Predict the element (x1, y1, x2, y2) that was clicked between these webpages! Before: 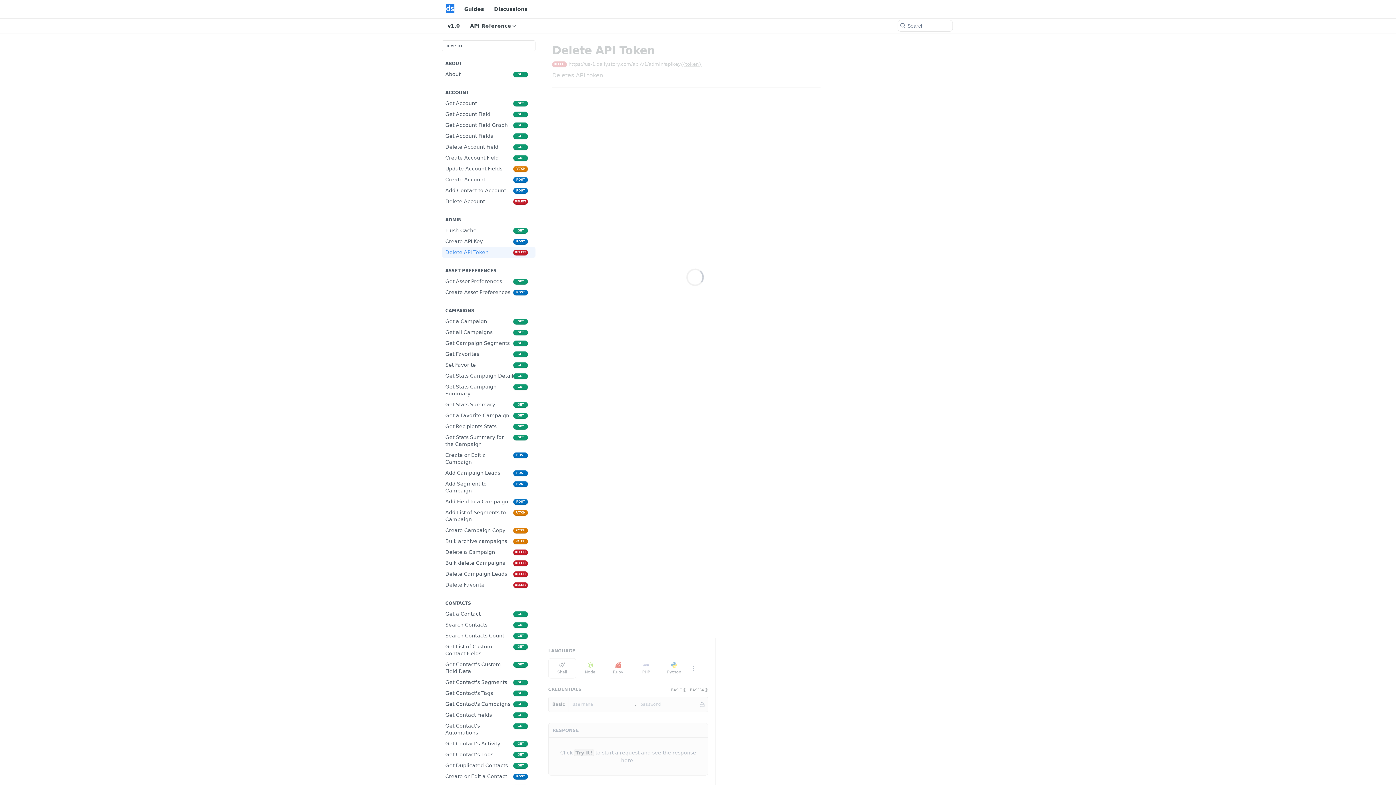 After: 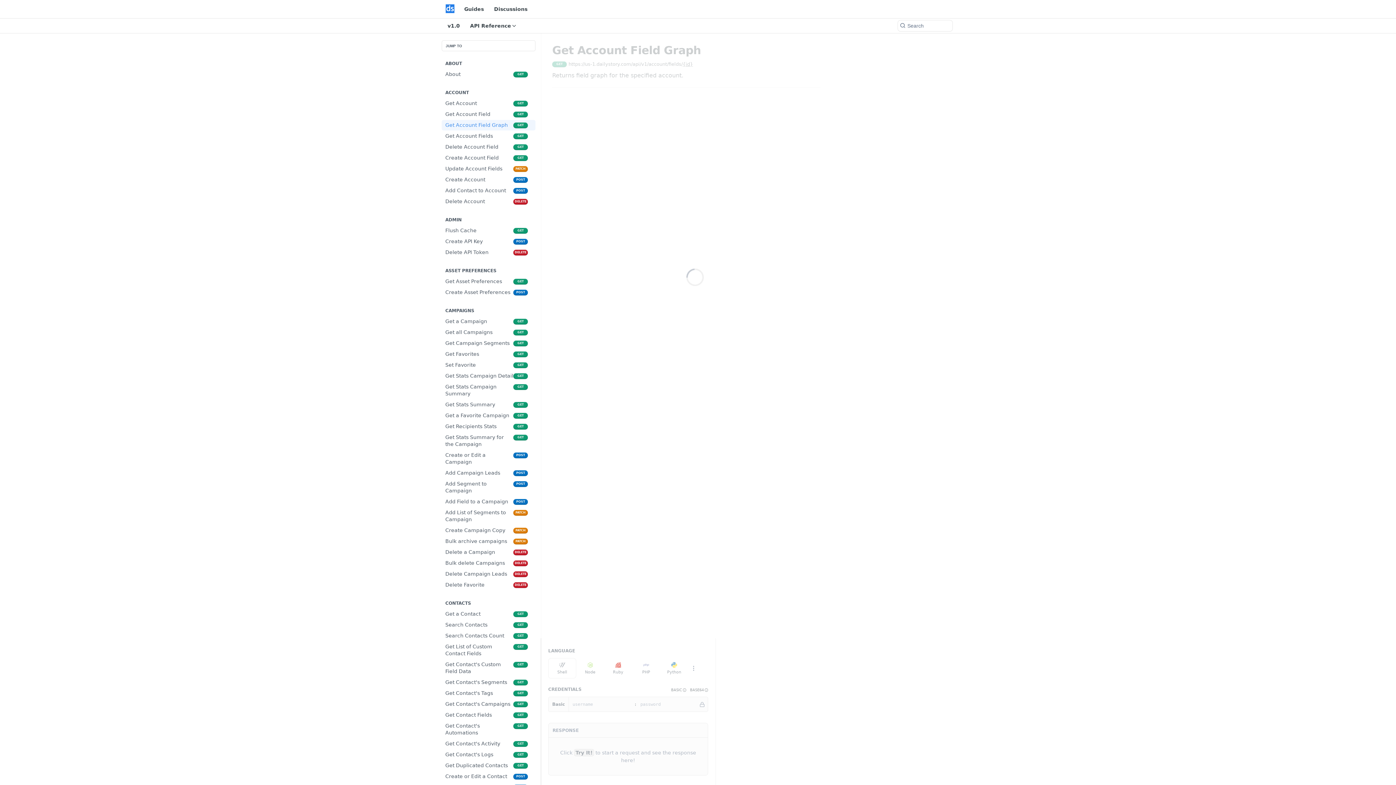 Action: label: Get Account Field Graph
GET bbox: (441, 120, 535, 130)